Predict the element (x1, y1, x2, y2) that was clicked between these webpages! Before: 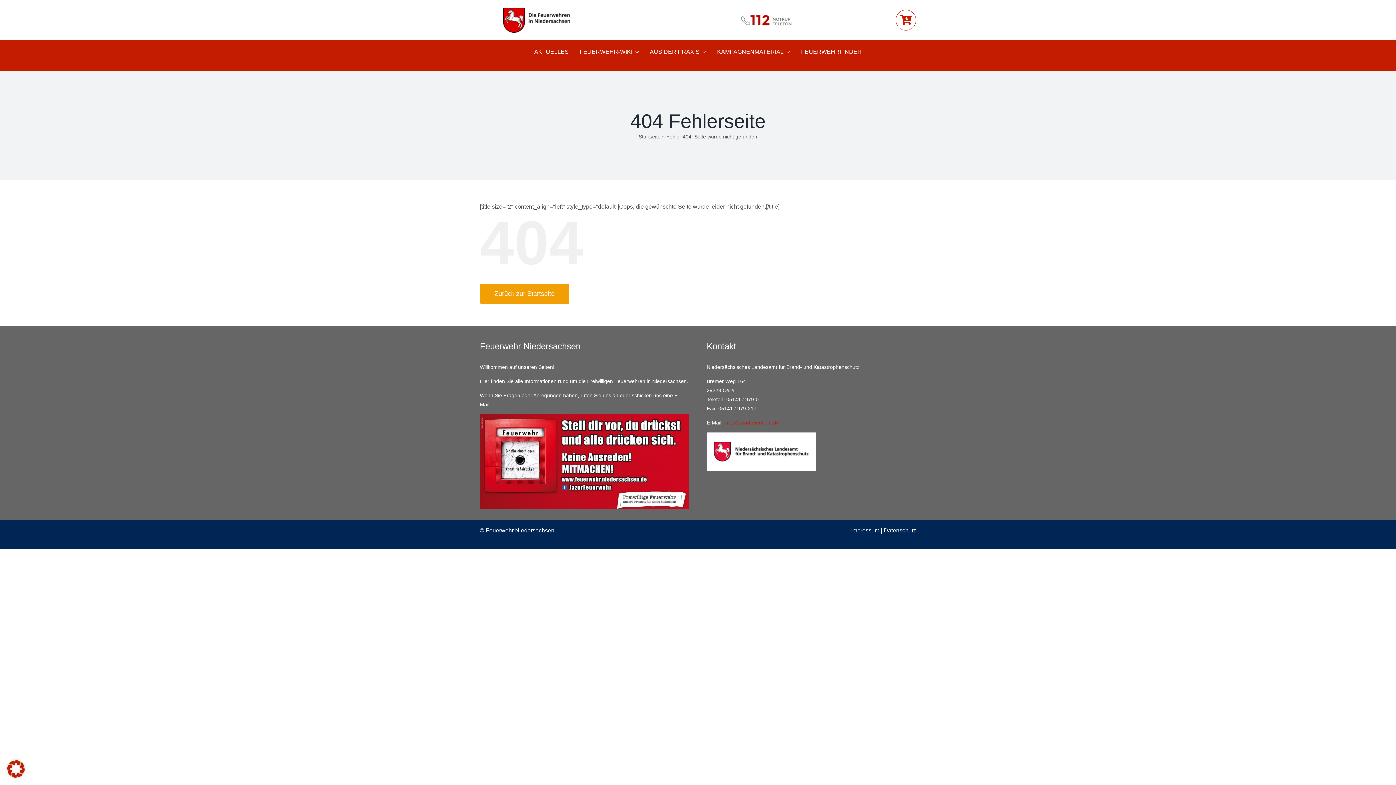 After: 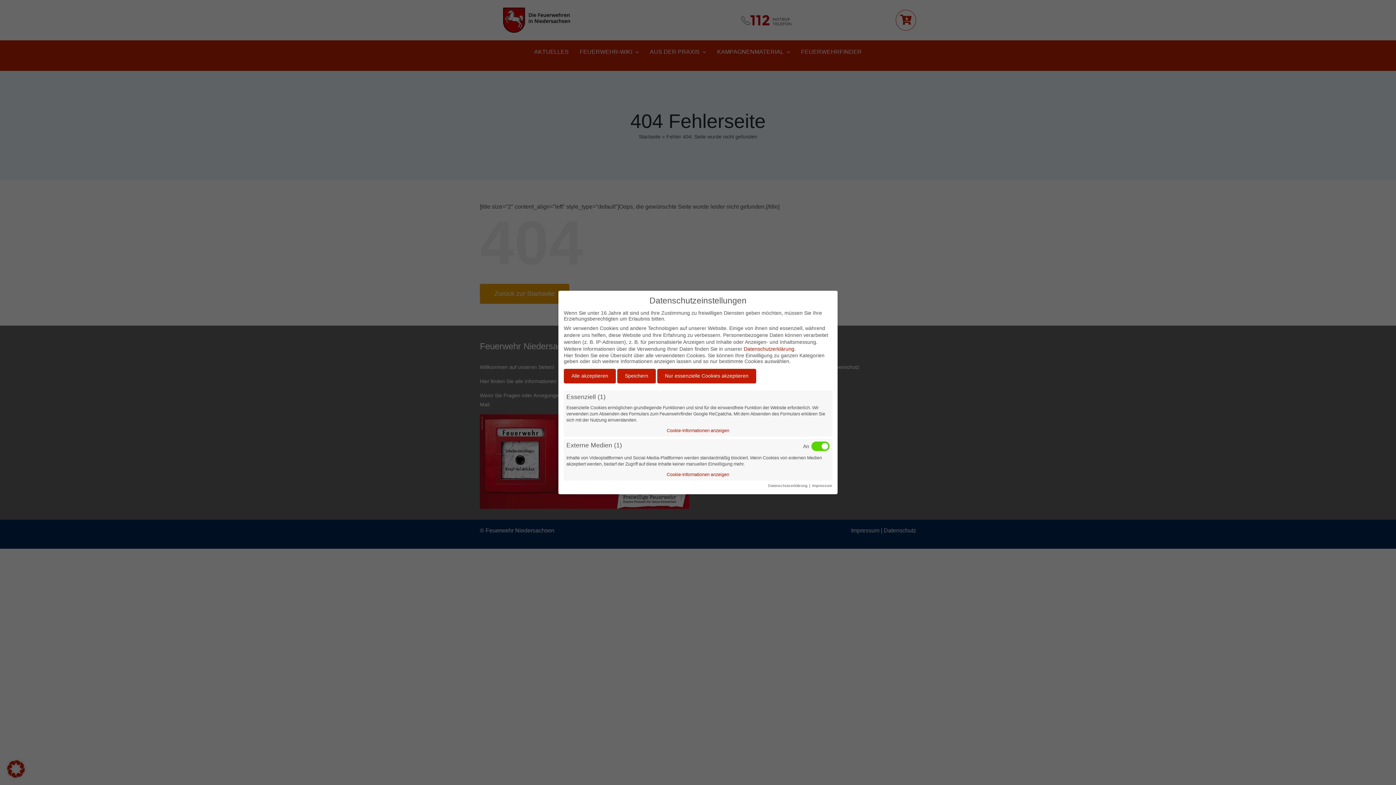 Action: bbox: (7, 773, 24, 779)